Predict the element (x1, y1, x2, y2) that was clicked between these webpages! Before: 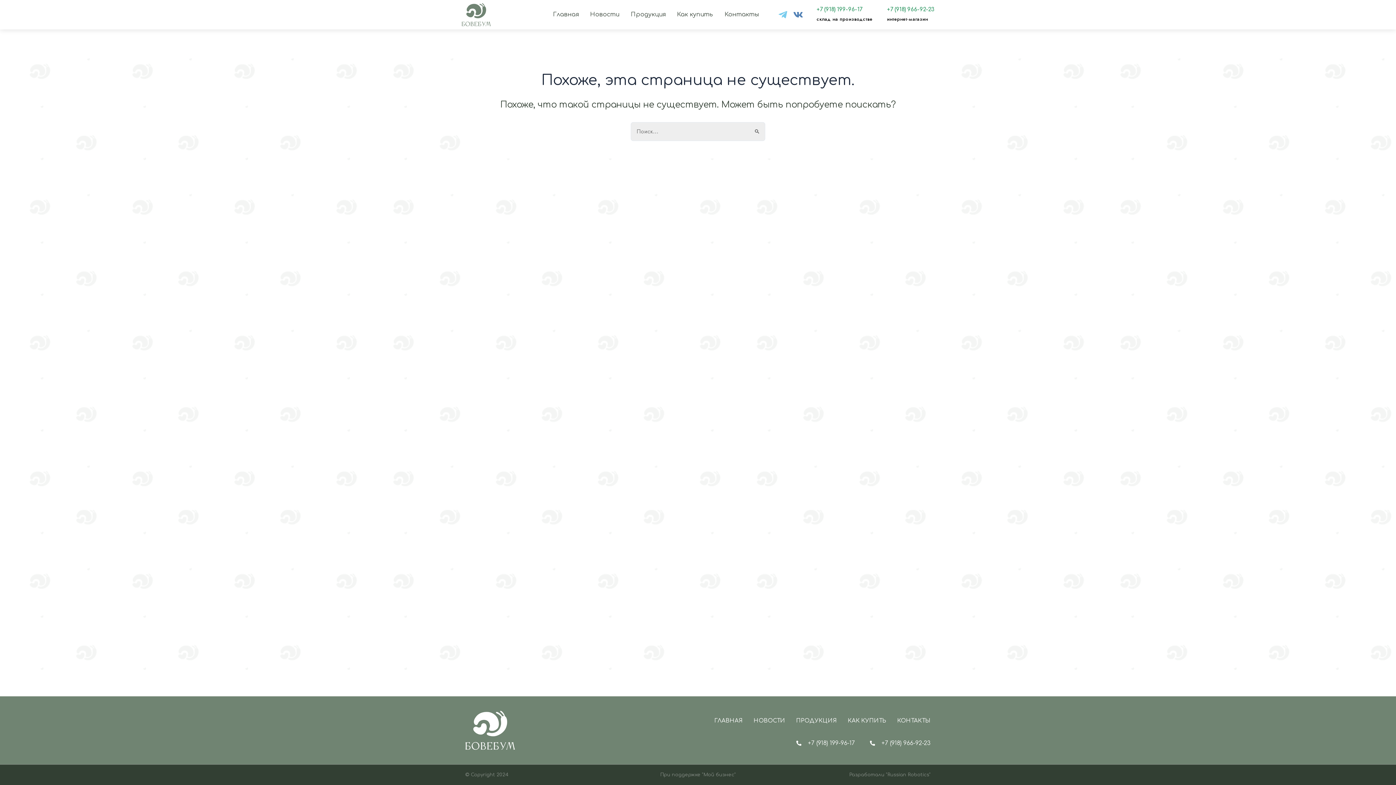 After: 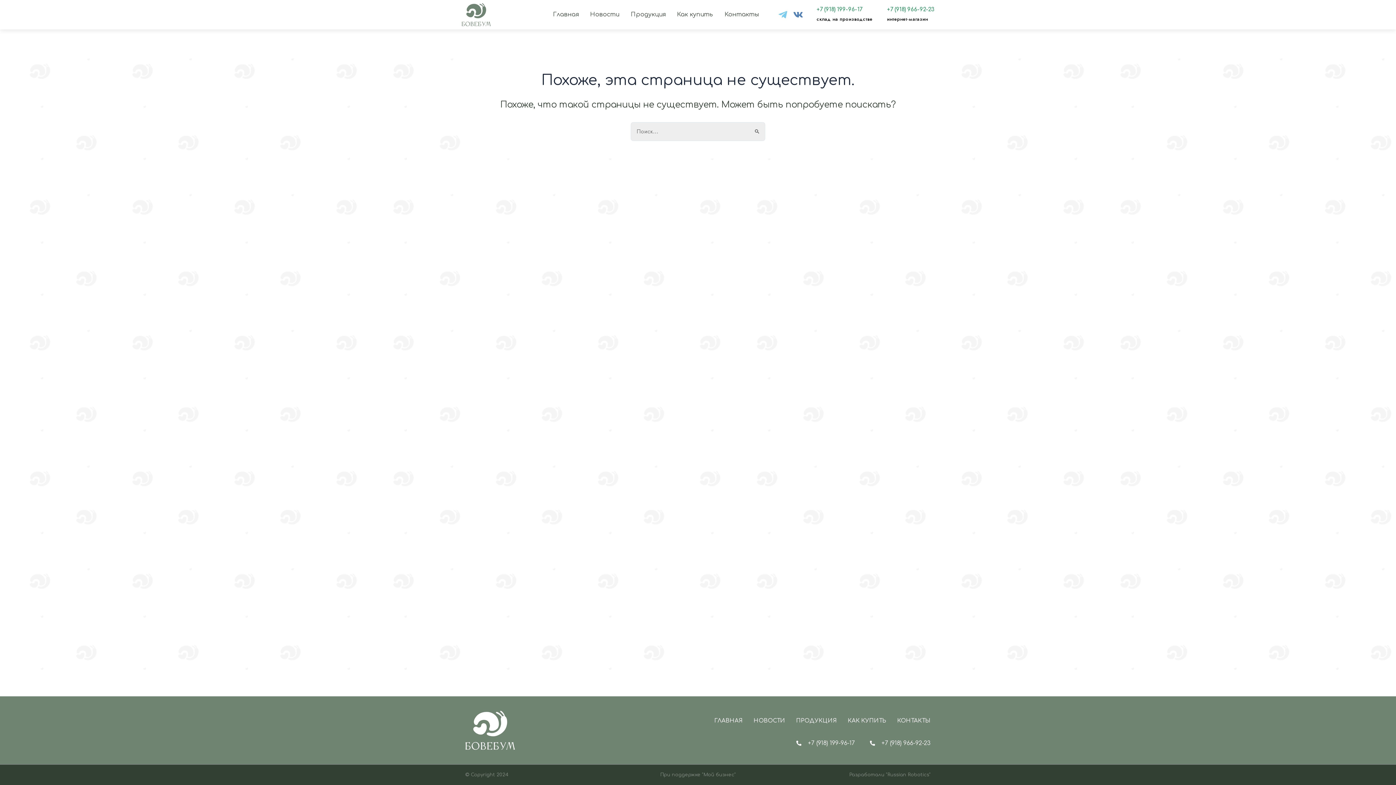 Action: bbox: (660, 772, 735, 777) label: При поддержке "Мой бизнес"